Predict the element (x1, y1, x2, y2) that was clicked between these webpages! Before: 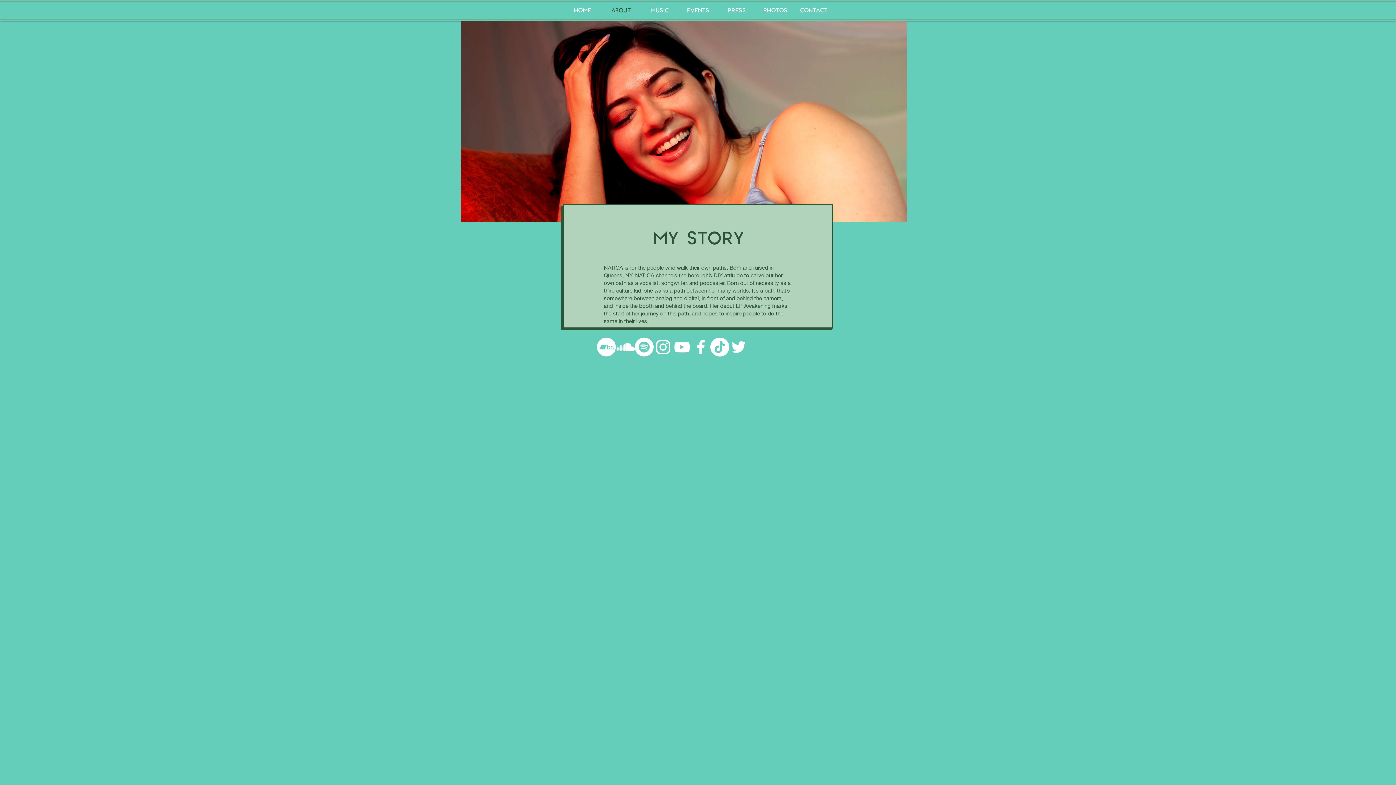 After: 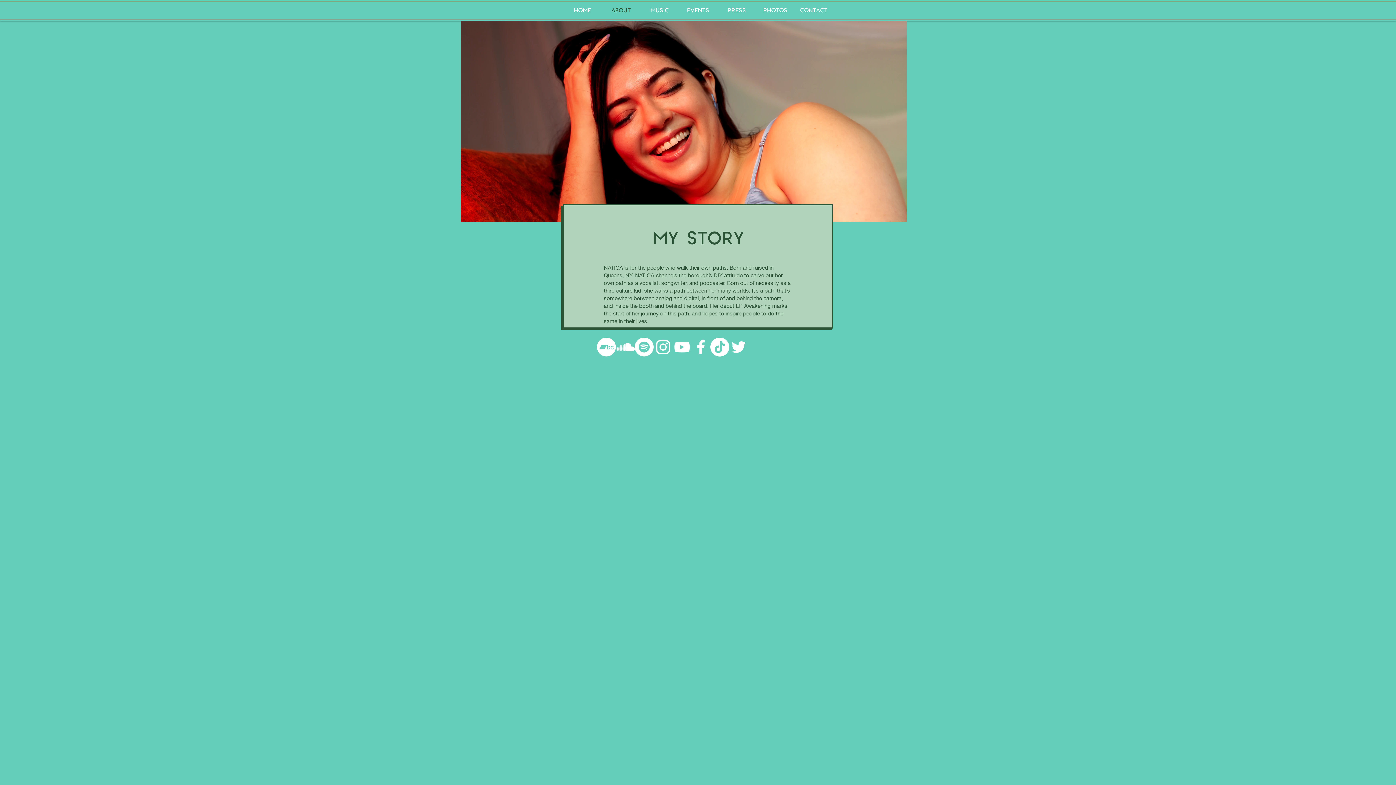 Action: bbox: (710, 337, 729, 356) label: TikTok